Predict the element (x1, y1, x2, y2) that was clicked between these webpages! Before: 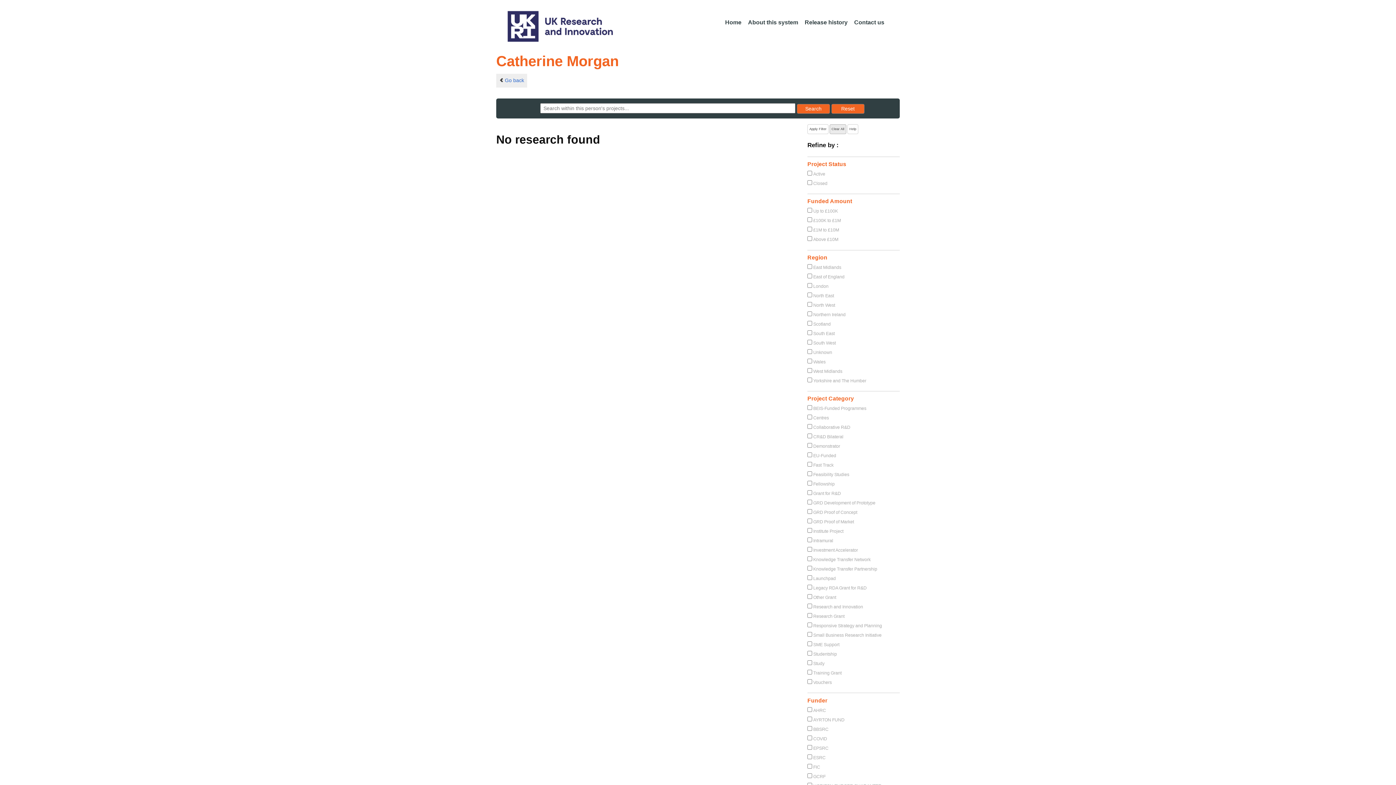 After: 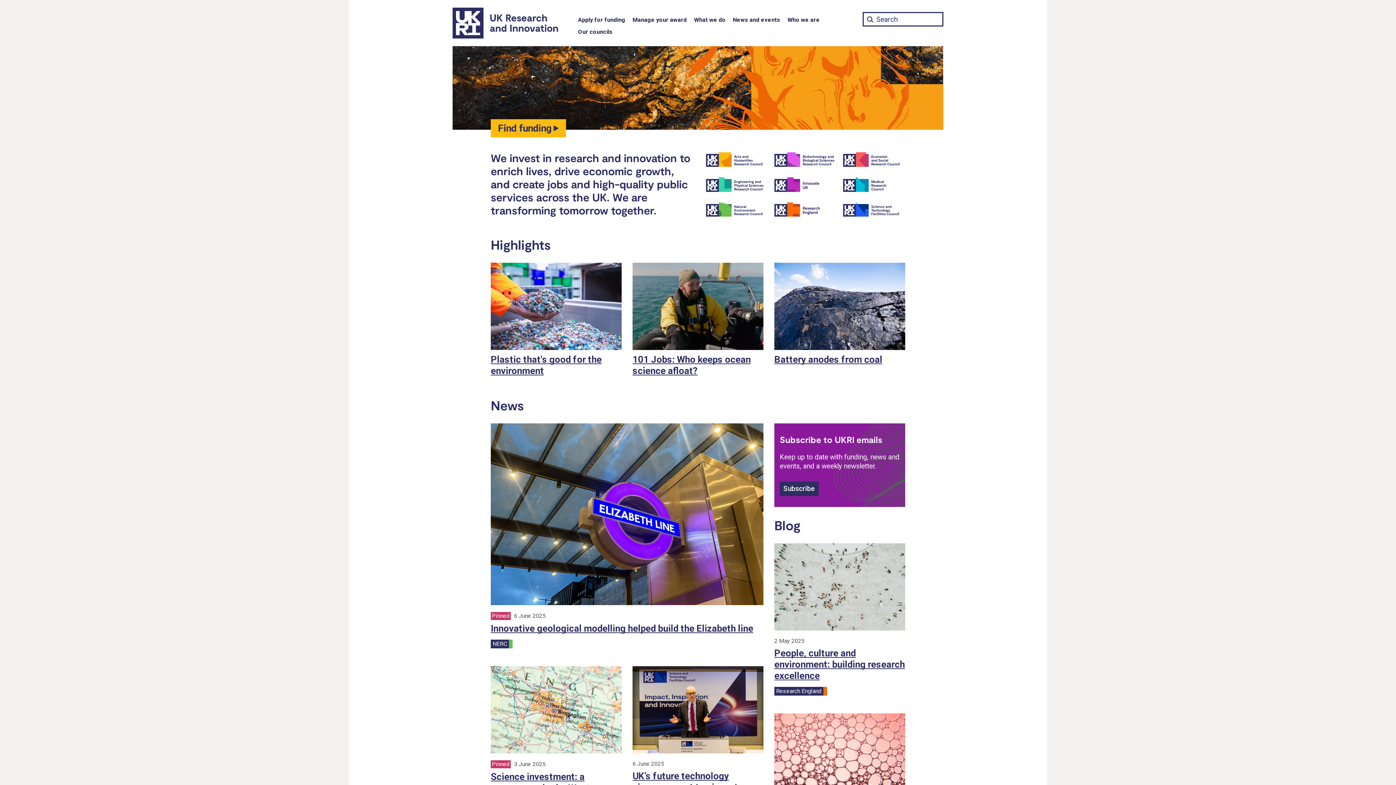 Action: bbox: (502, 10, 613, 41)